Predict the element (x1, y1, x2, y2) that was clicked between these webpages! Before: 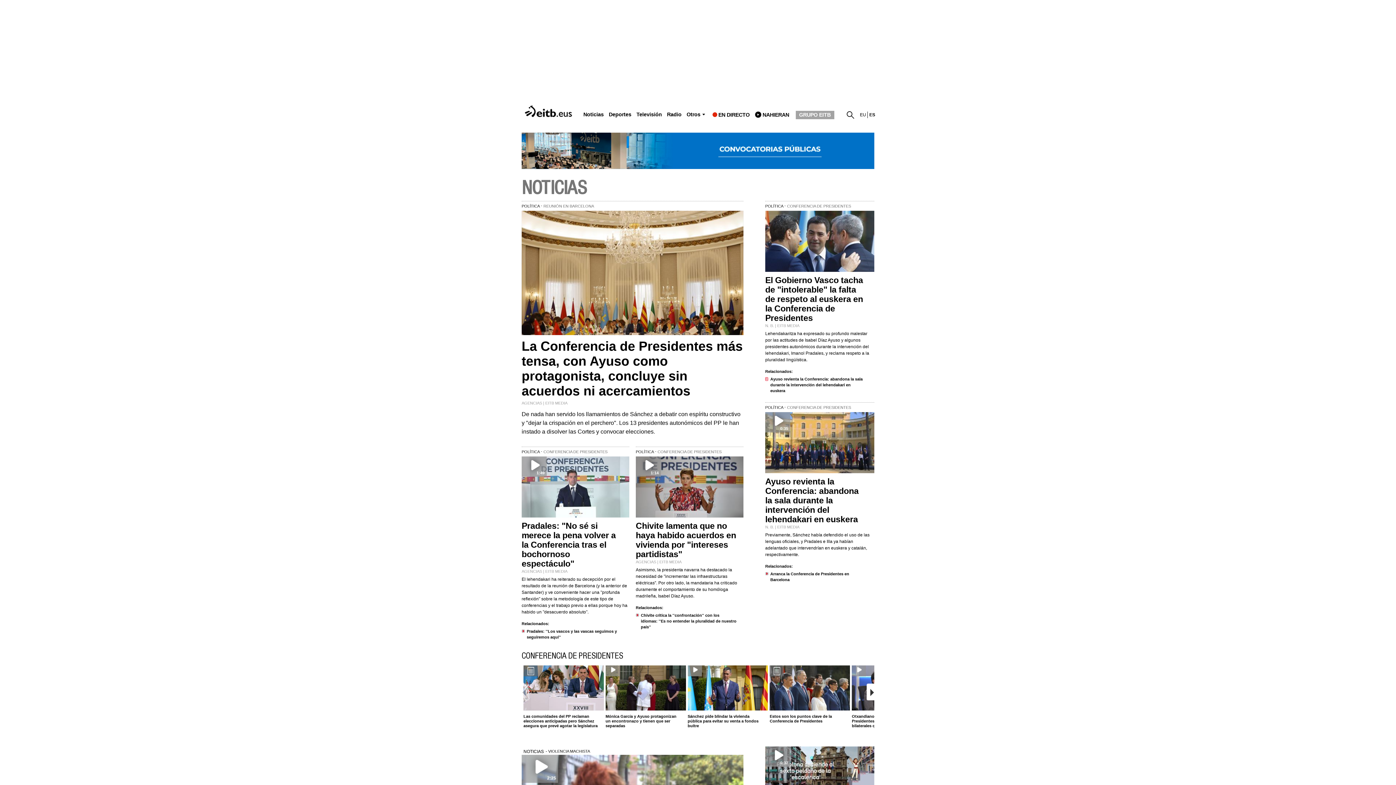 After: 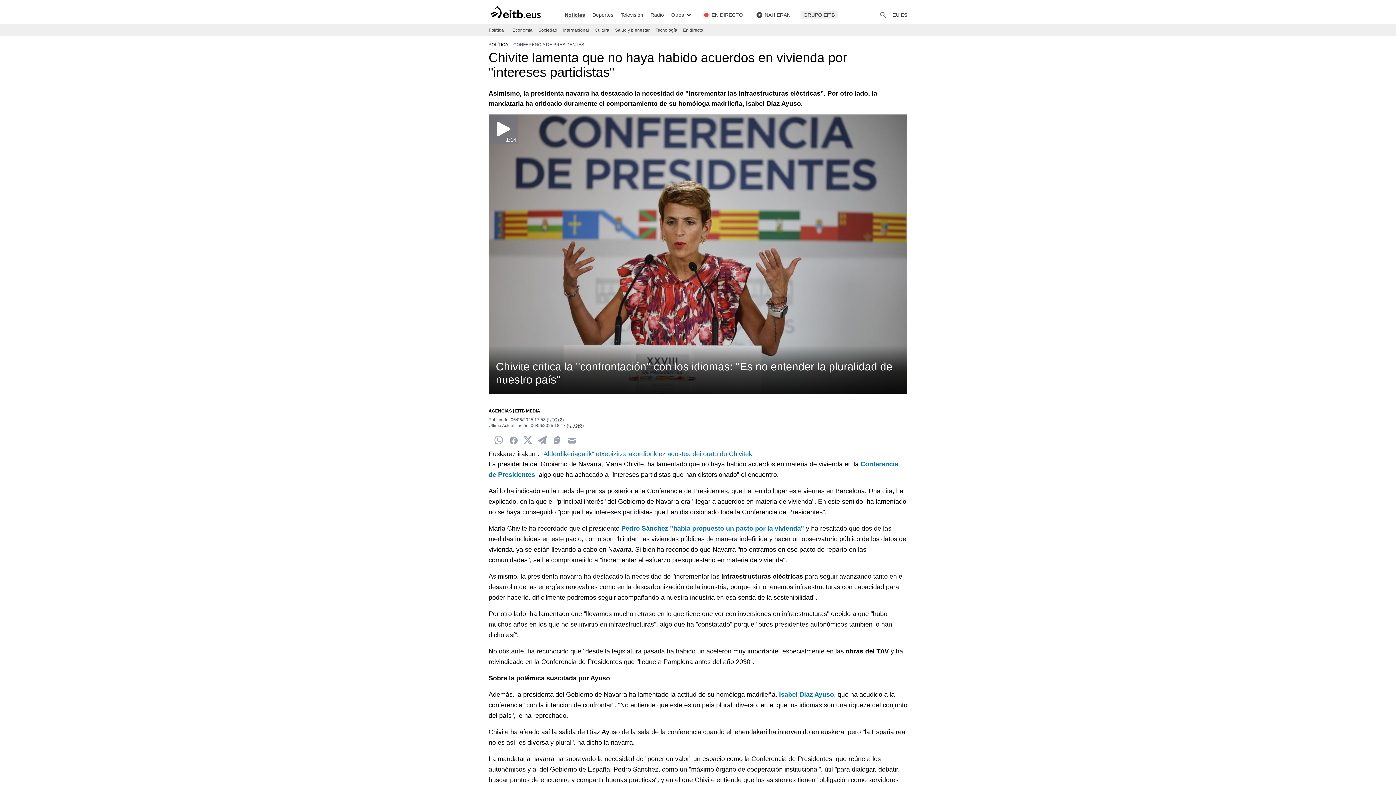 Action: bbox: (635, 521, 736, 559) label: Chivite lamenta que no haya habido acuerdos en vivienda por "intereses partidistas"